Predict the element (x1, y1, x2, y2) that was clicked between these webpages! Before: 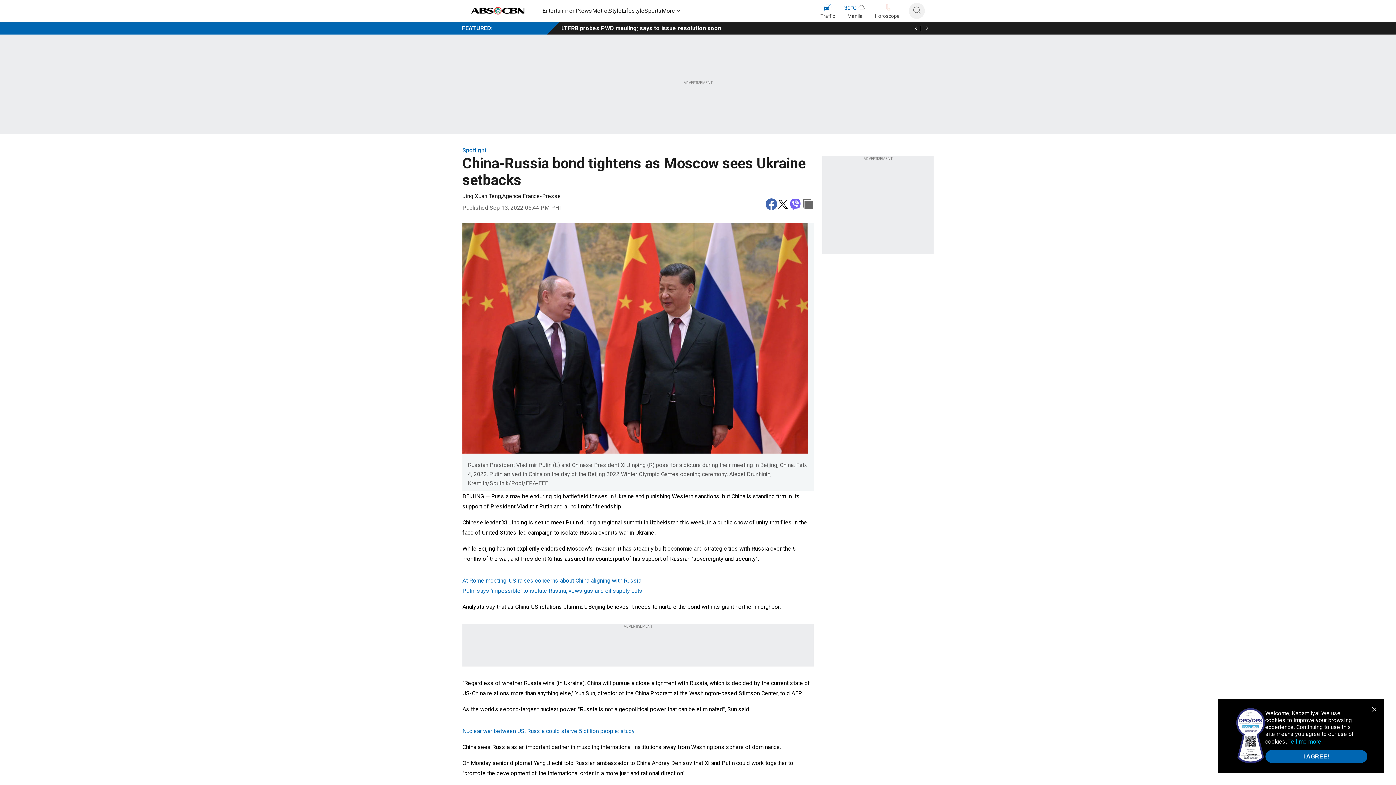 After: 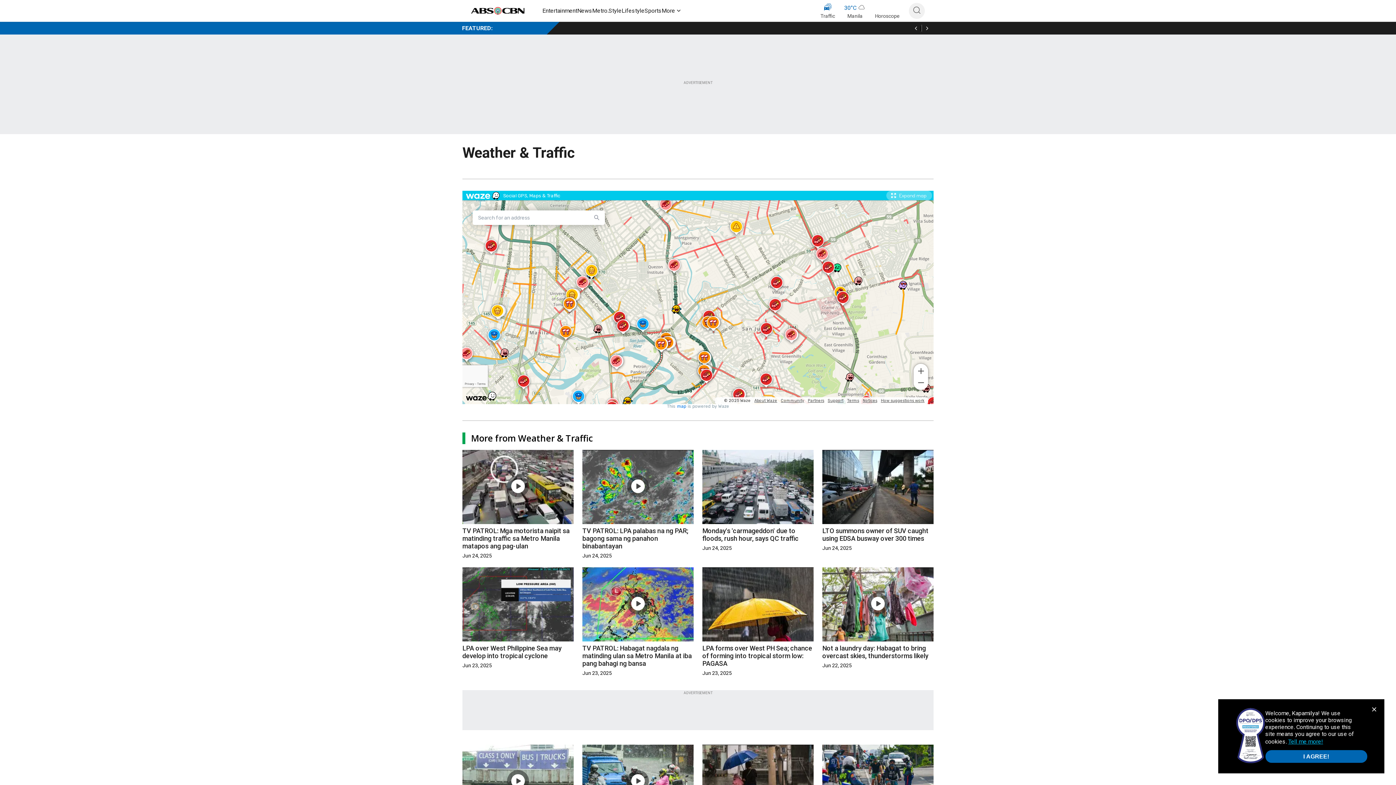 Action: label: 30
°
C
Manila bbox: (844, 2, 866, 20)